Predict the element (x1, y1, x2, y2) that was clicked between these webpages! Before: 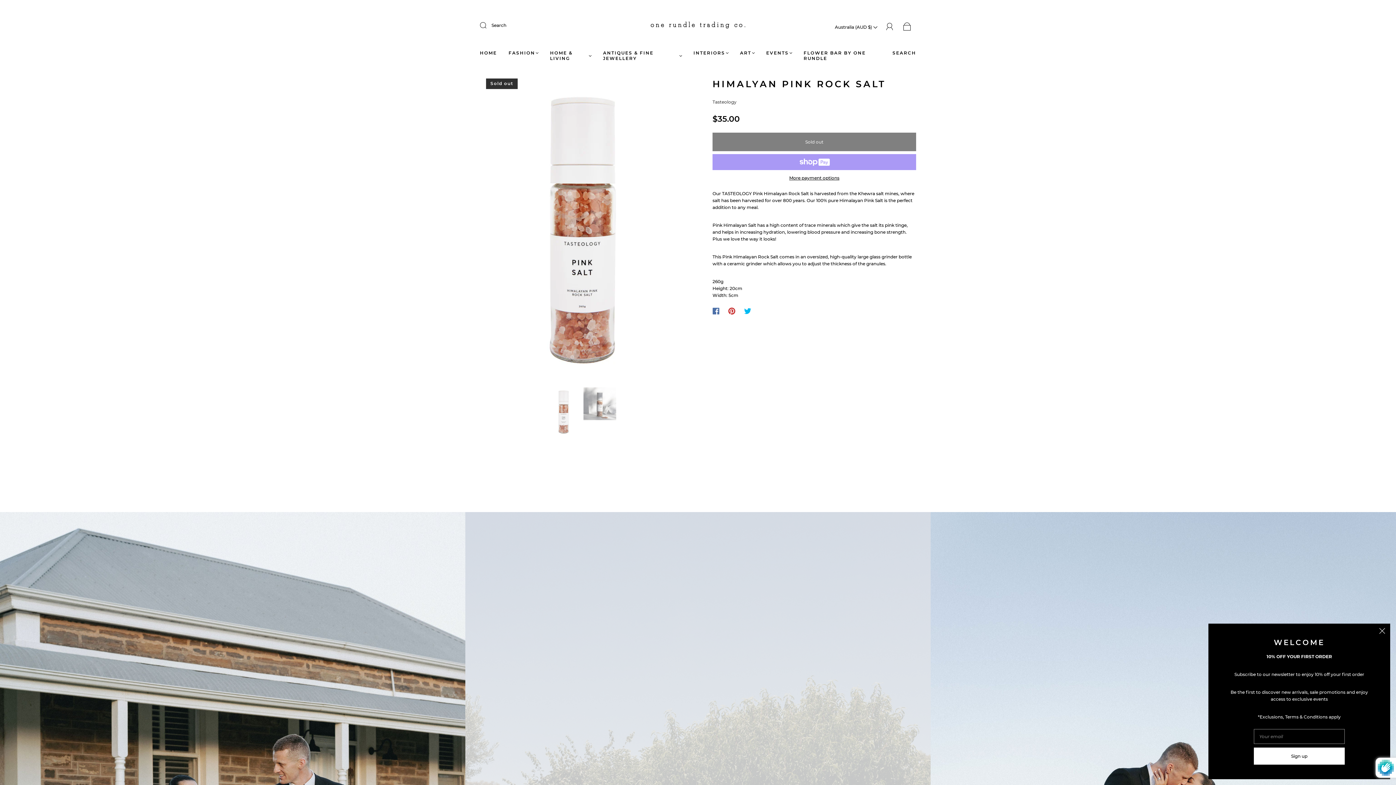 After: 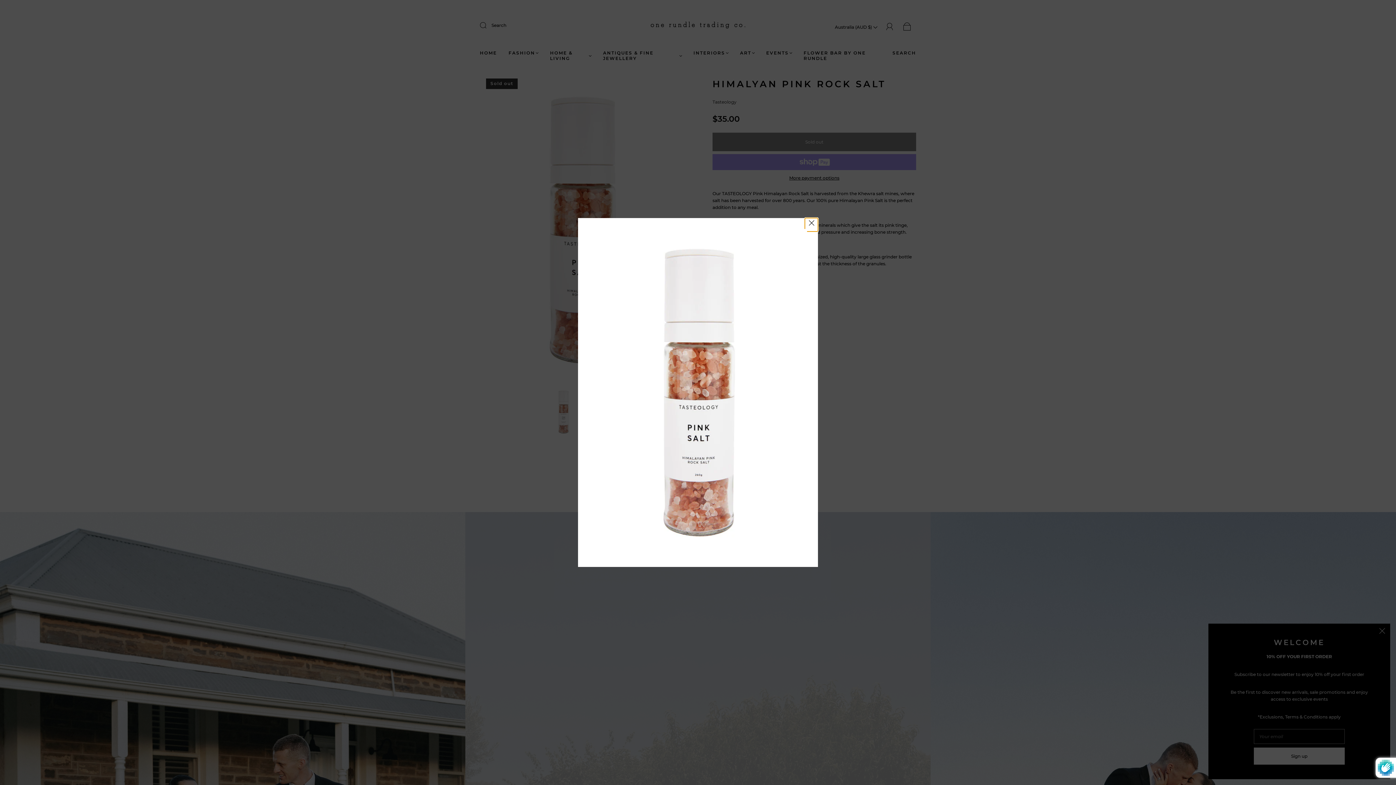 Action: bbox: (521, 78, 642, 384) label: Zoom image